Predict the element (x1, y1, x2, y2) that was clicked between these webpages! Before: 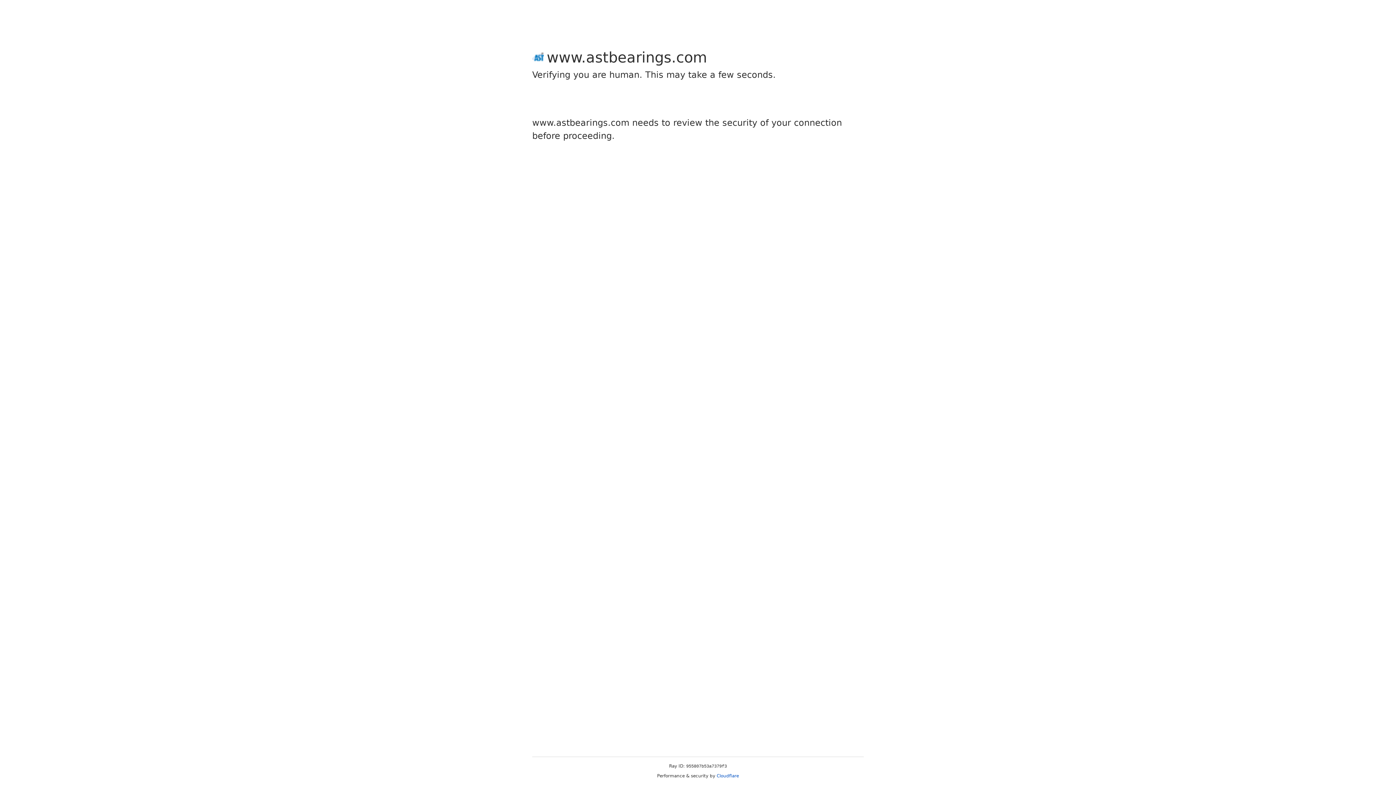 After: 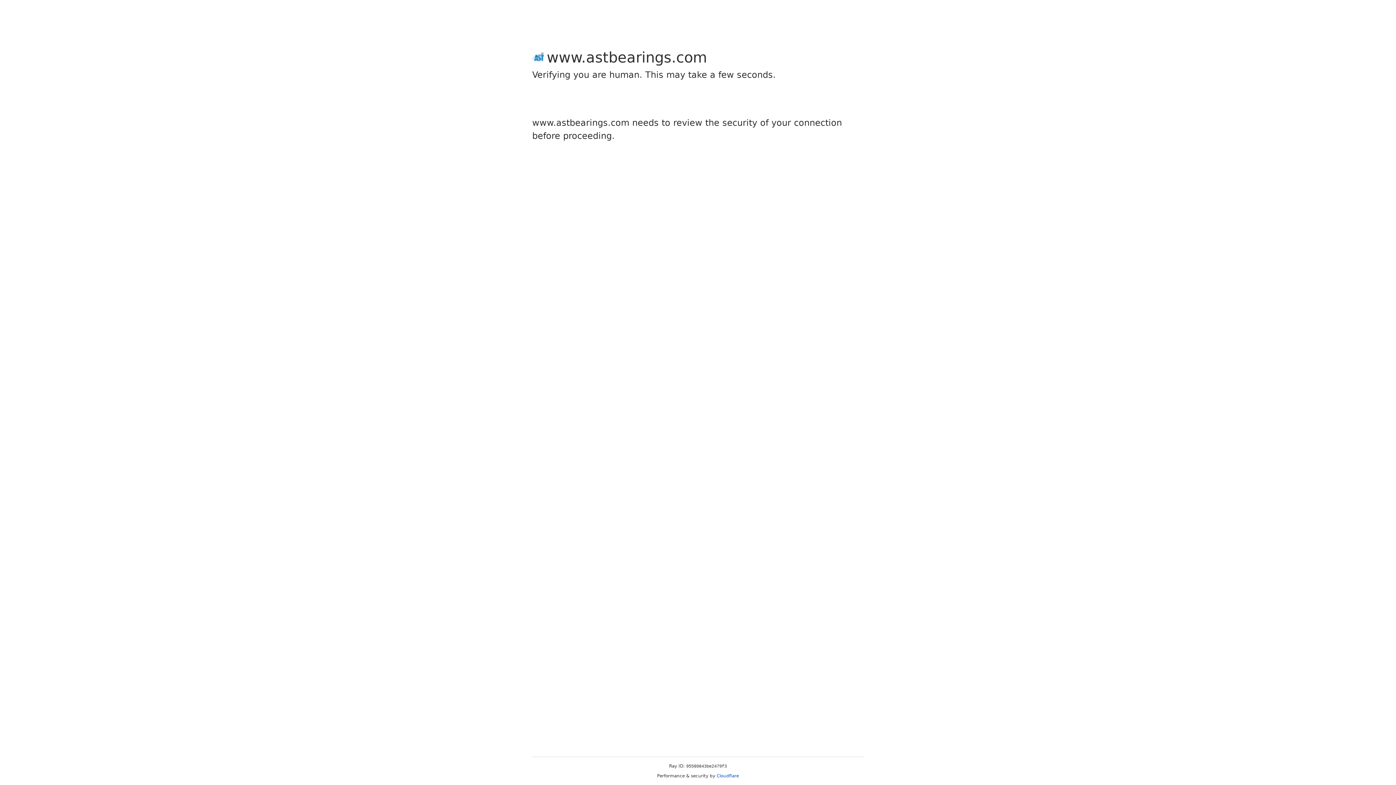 Action: label: Cloudflare bbox: (716, 773, 739, 778)